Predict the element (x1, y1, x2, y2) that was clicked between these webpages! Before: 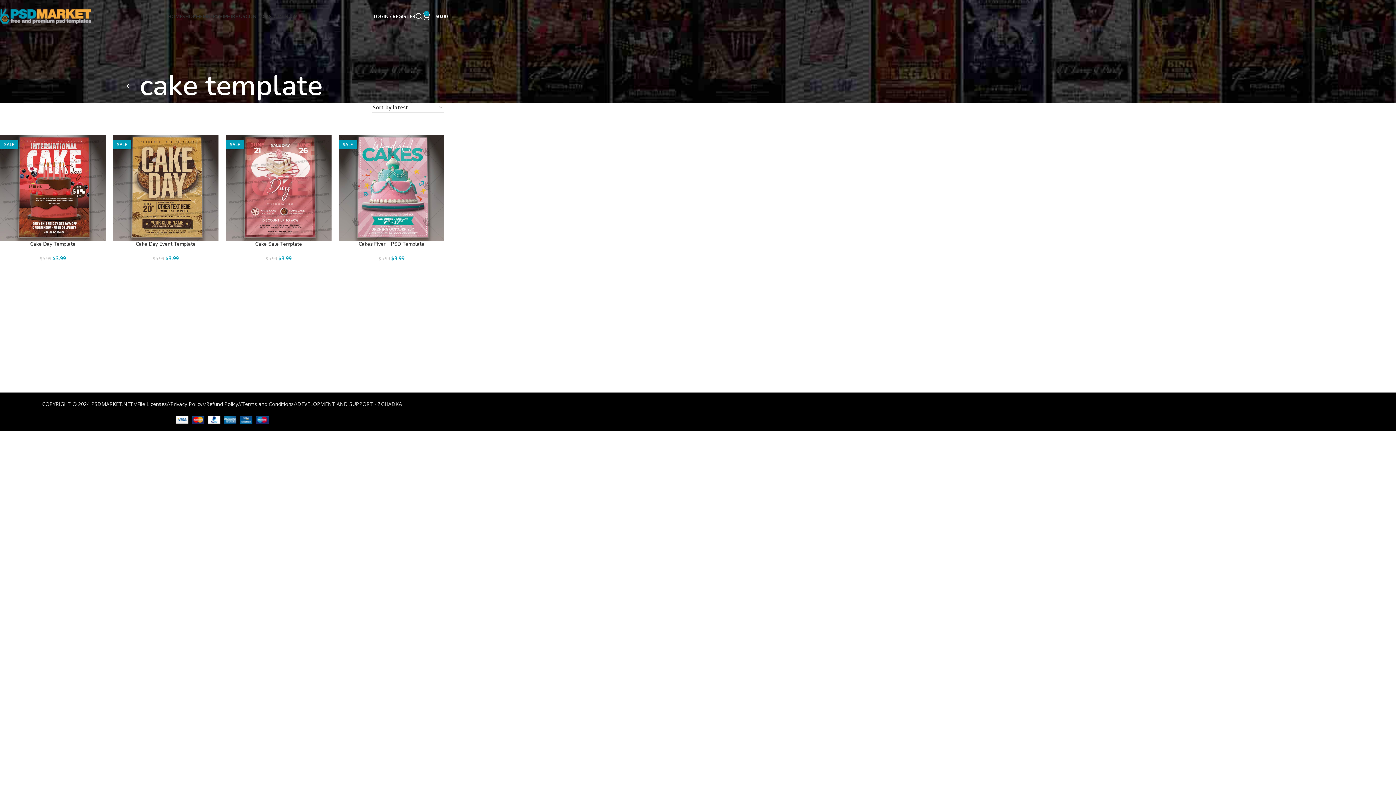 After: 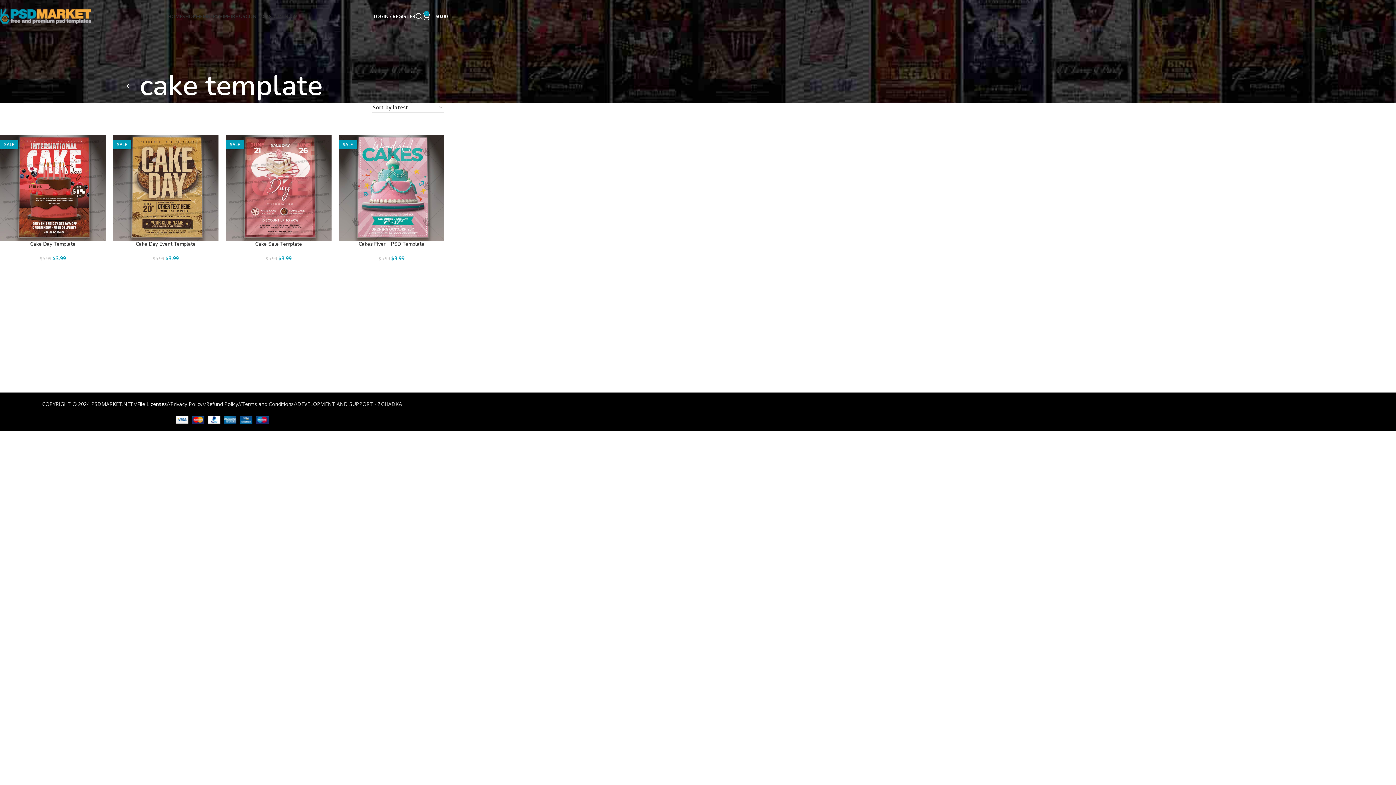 Action: label: File Licenses bbox: (137, 400, 166, 407)